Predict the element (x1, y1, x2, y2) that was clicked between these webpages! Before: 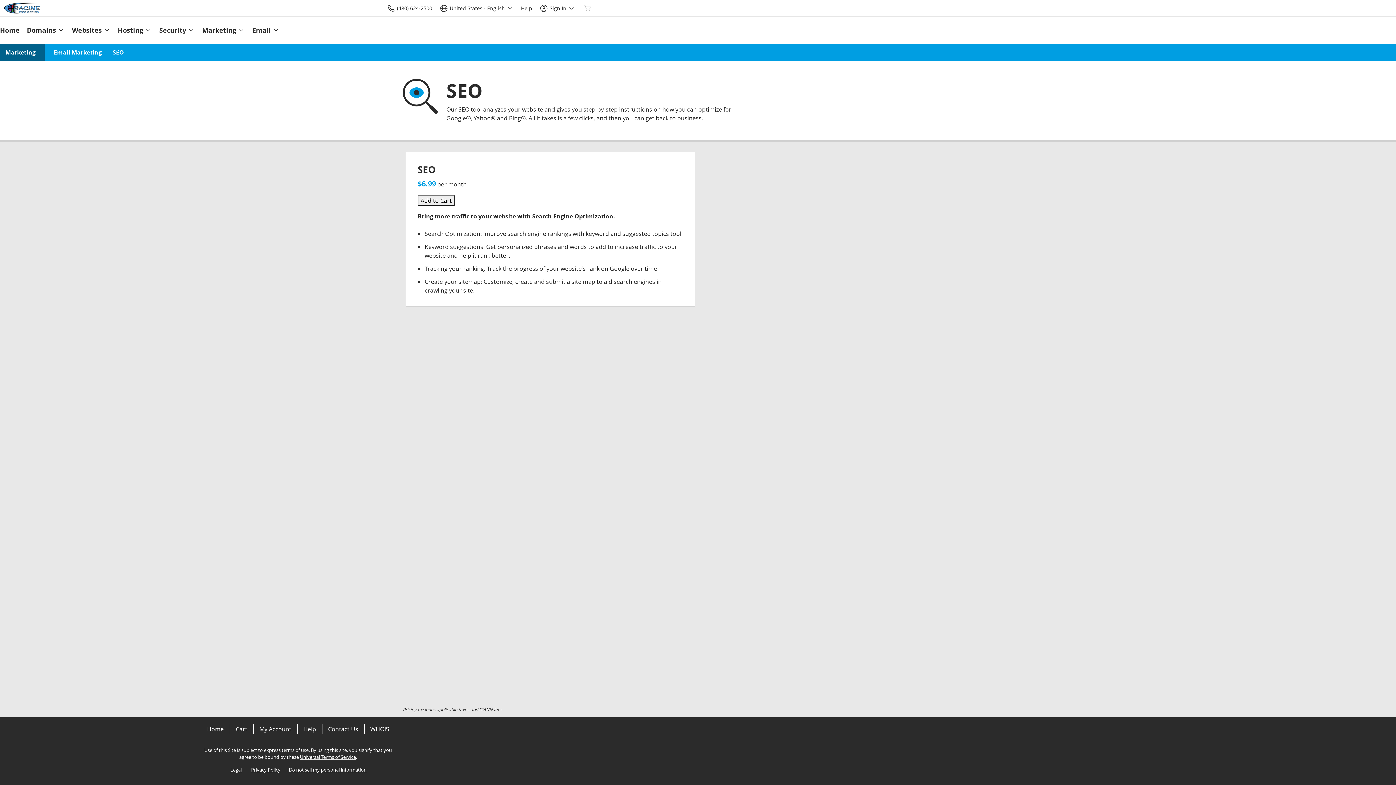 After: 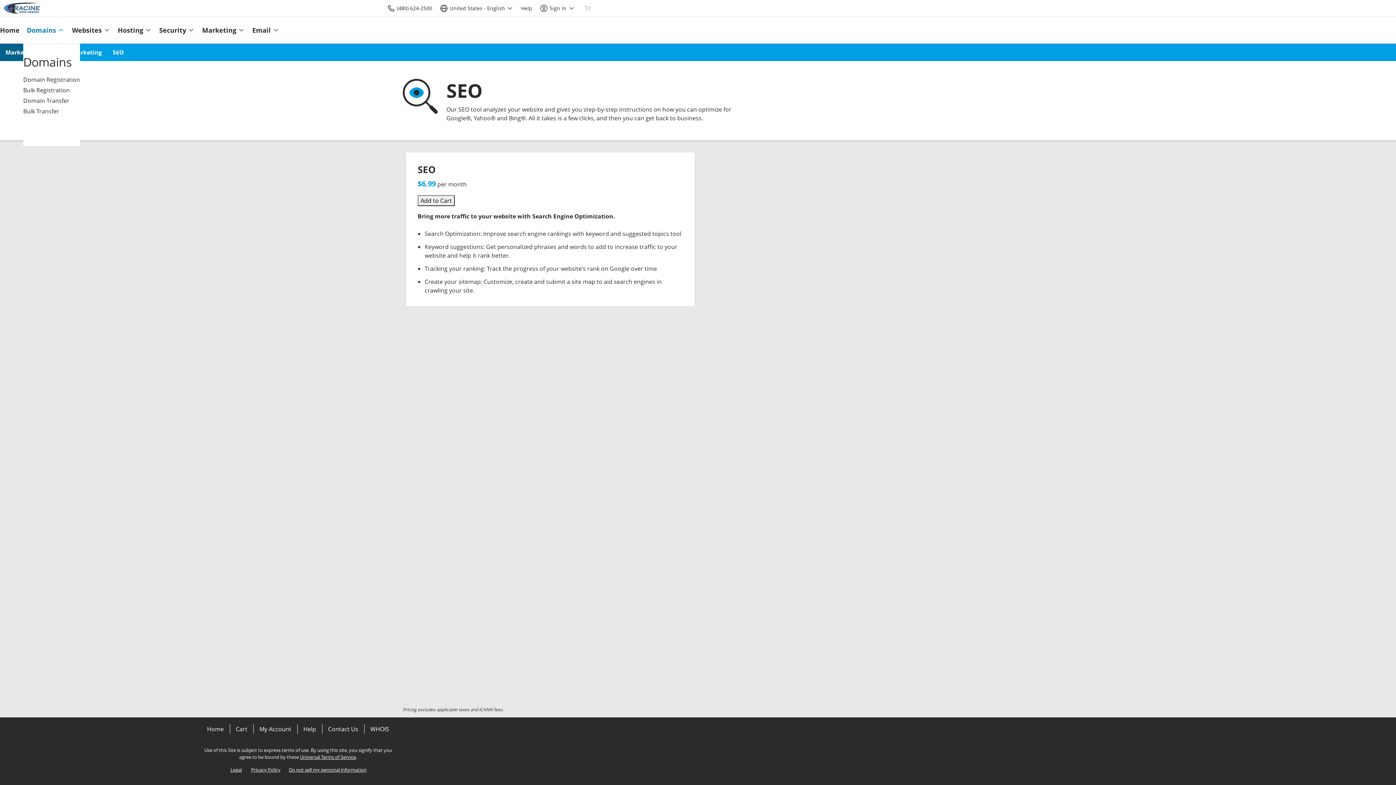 Action: bbox: (23, 16, 68, 43) label: Domains